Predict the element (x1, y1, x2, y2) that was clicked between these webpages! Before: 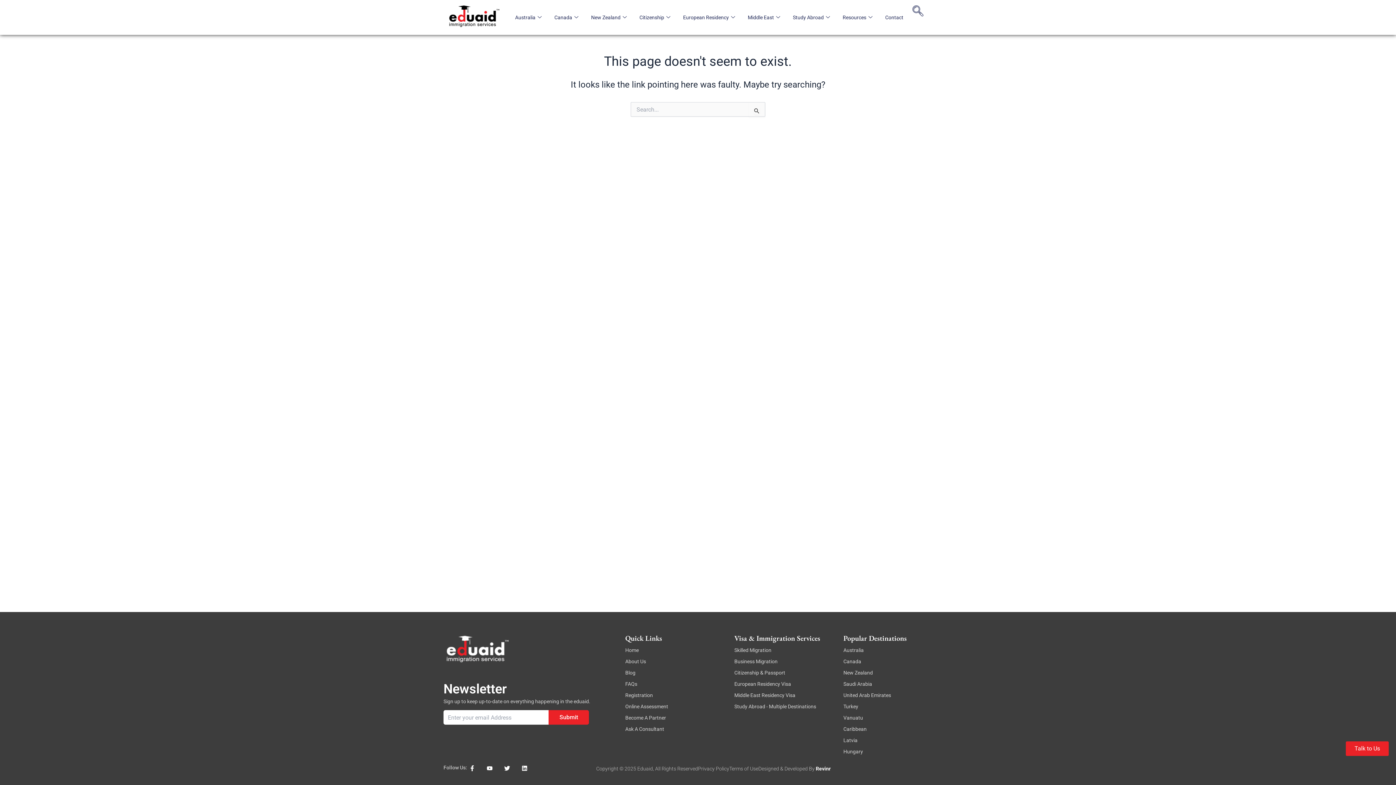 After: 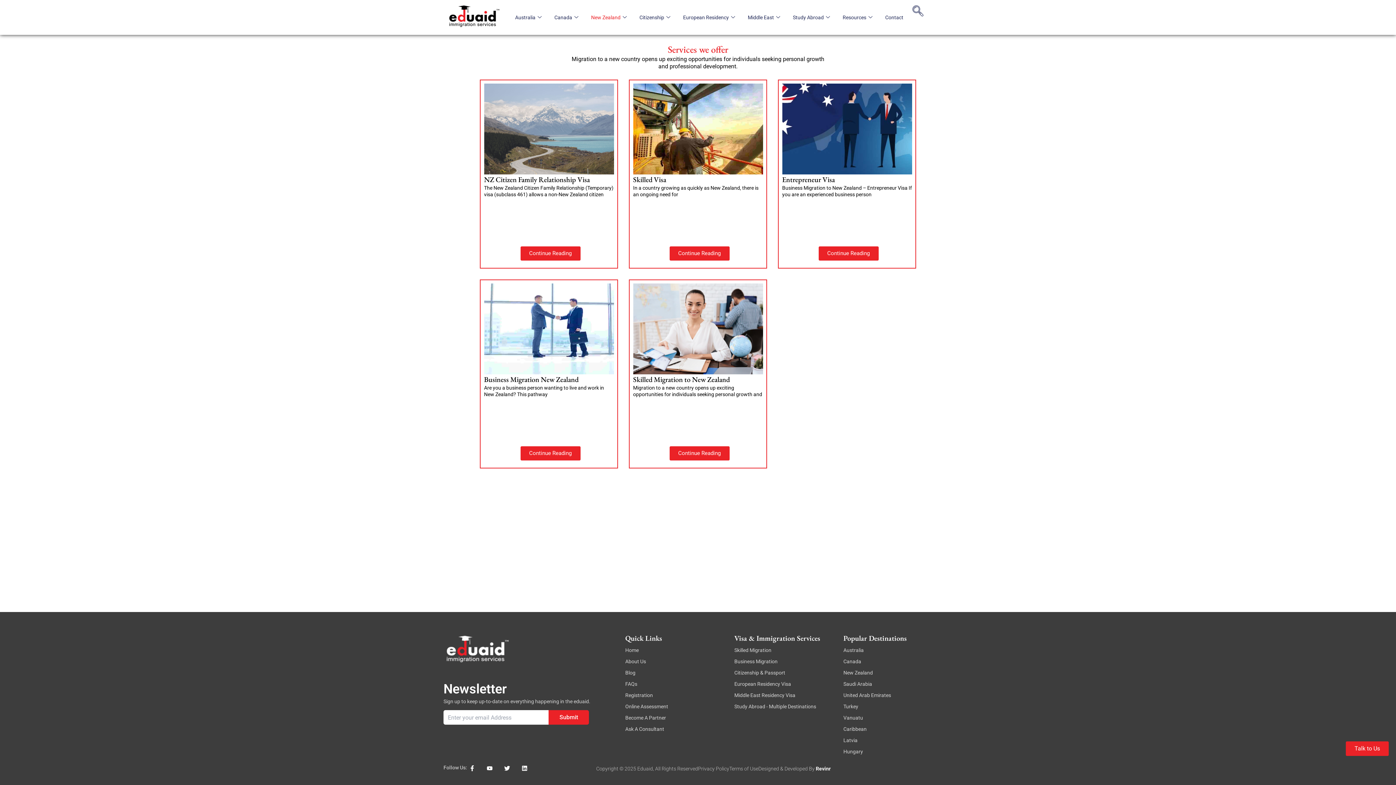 Action: bbox: (585, 2, 634, 31) label: New Zealand